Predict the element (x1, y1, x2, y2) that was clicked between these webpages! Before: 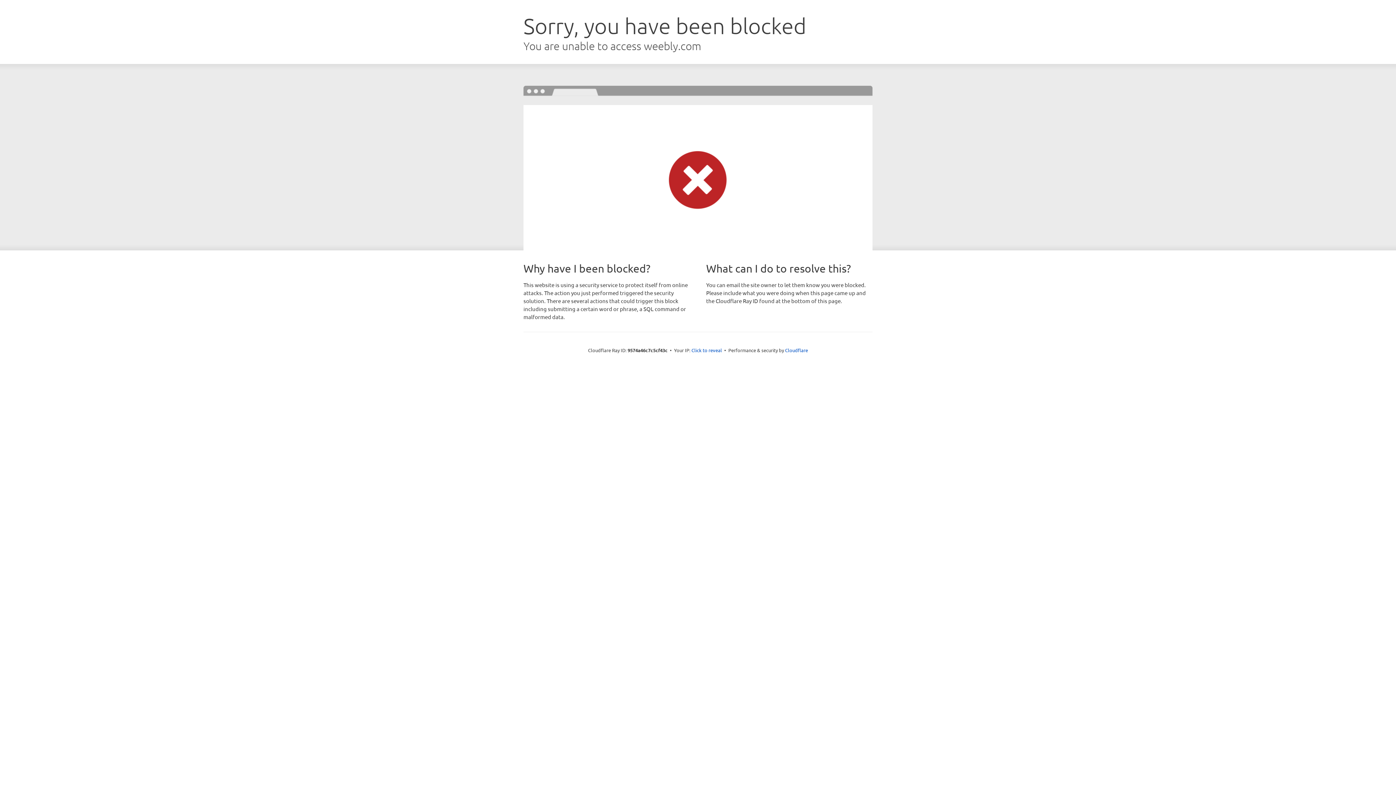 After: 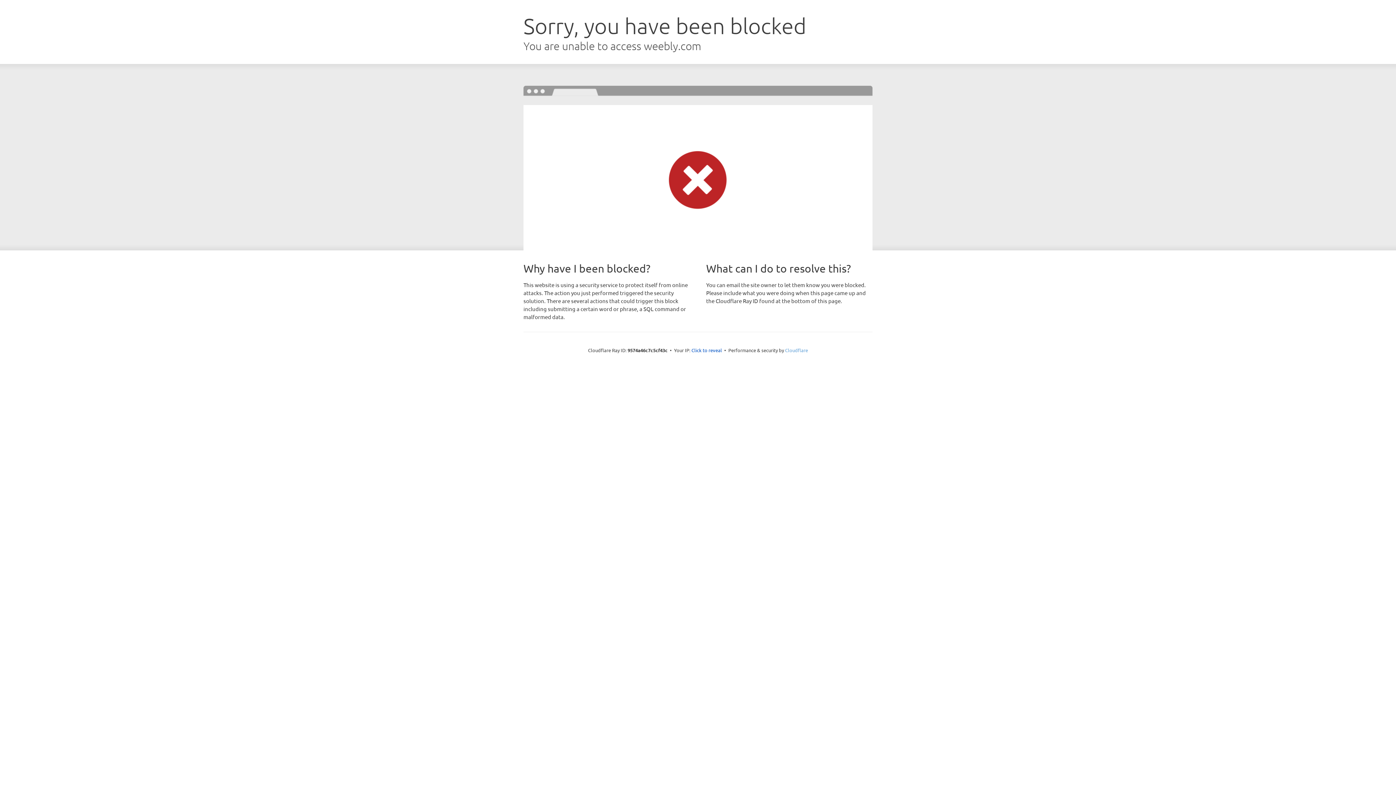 Action: label: Cloudflare bbox: (785, 347, 808, 353)